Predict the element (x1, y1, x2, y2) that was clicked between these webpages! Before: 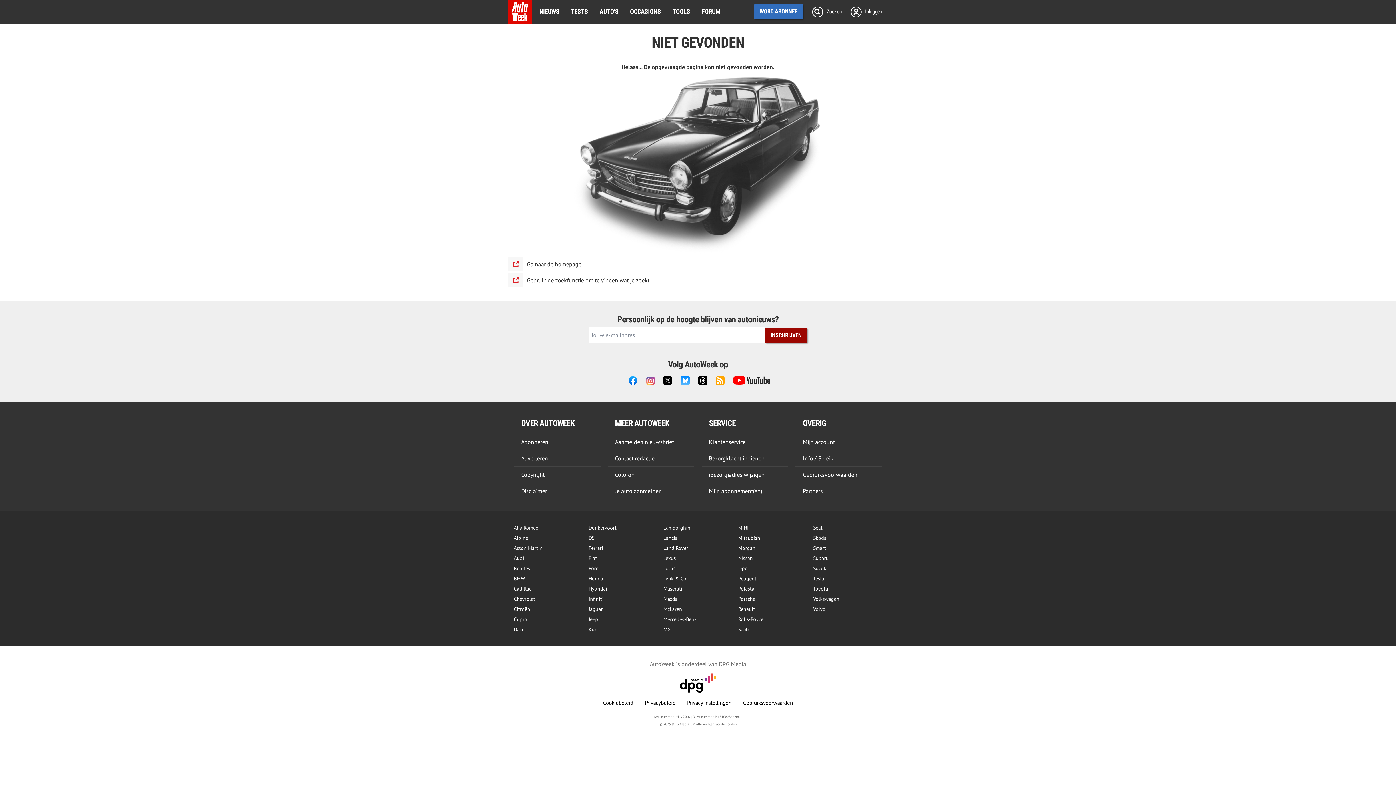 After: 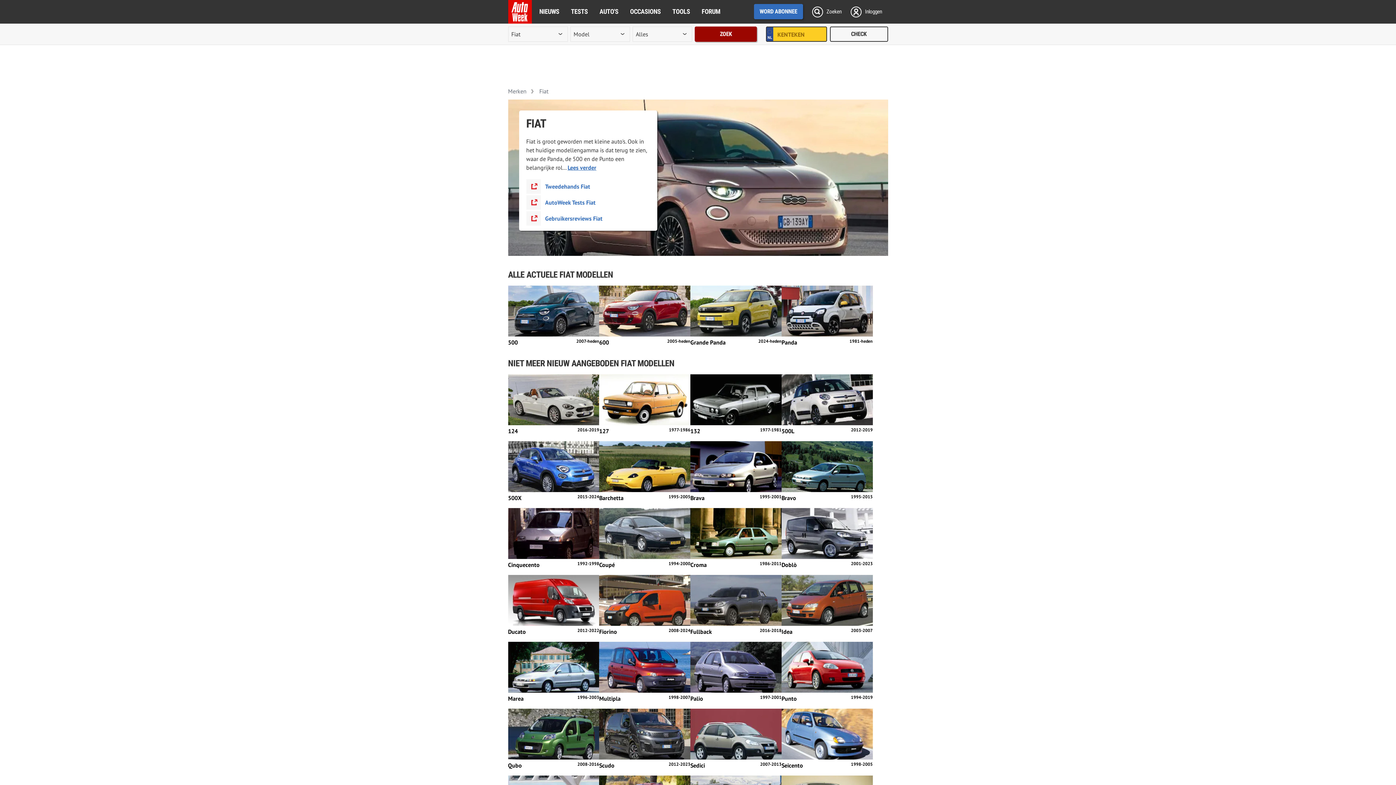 Action: bbox: (588, 555, 597, 561) label: Fiat